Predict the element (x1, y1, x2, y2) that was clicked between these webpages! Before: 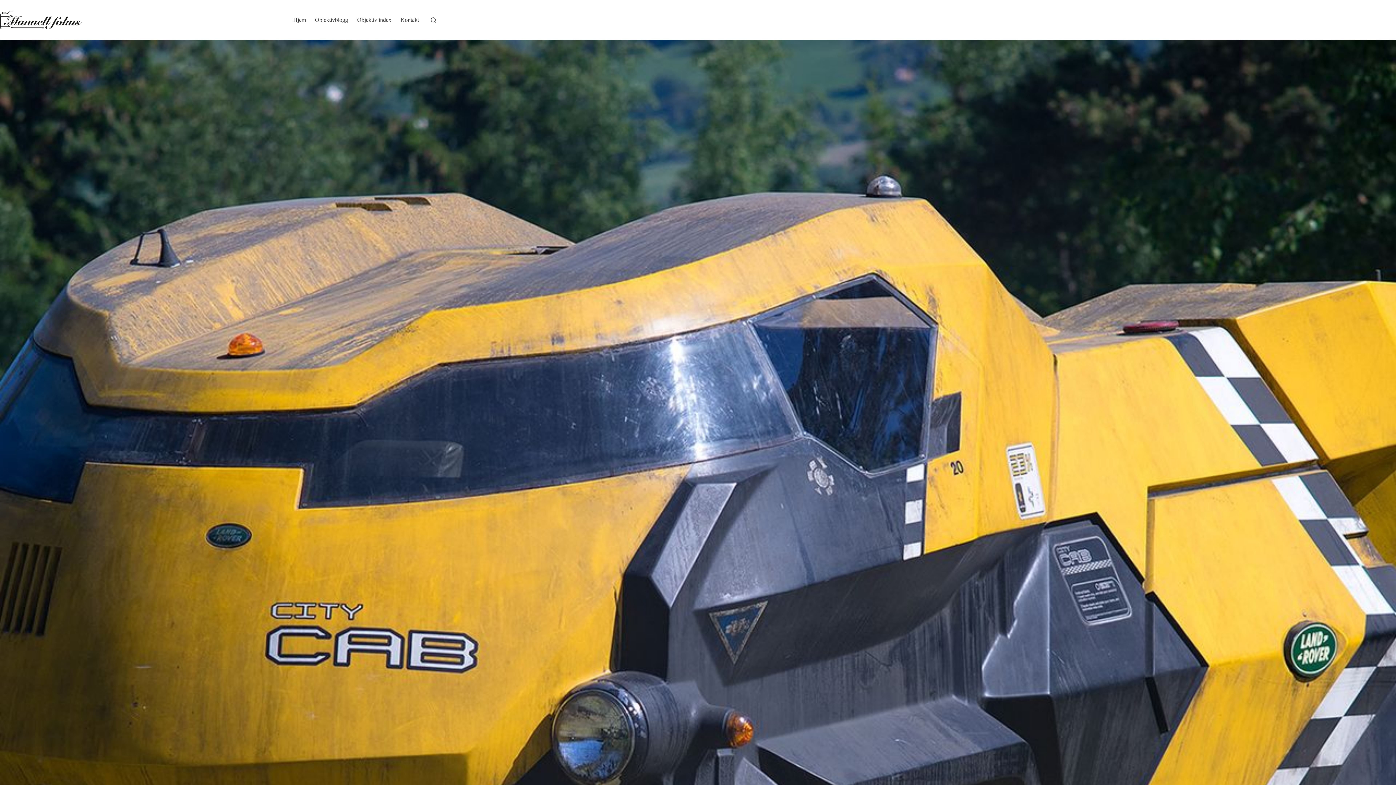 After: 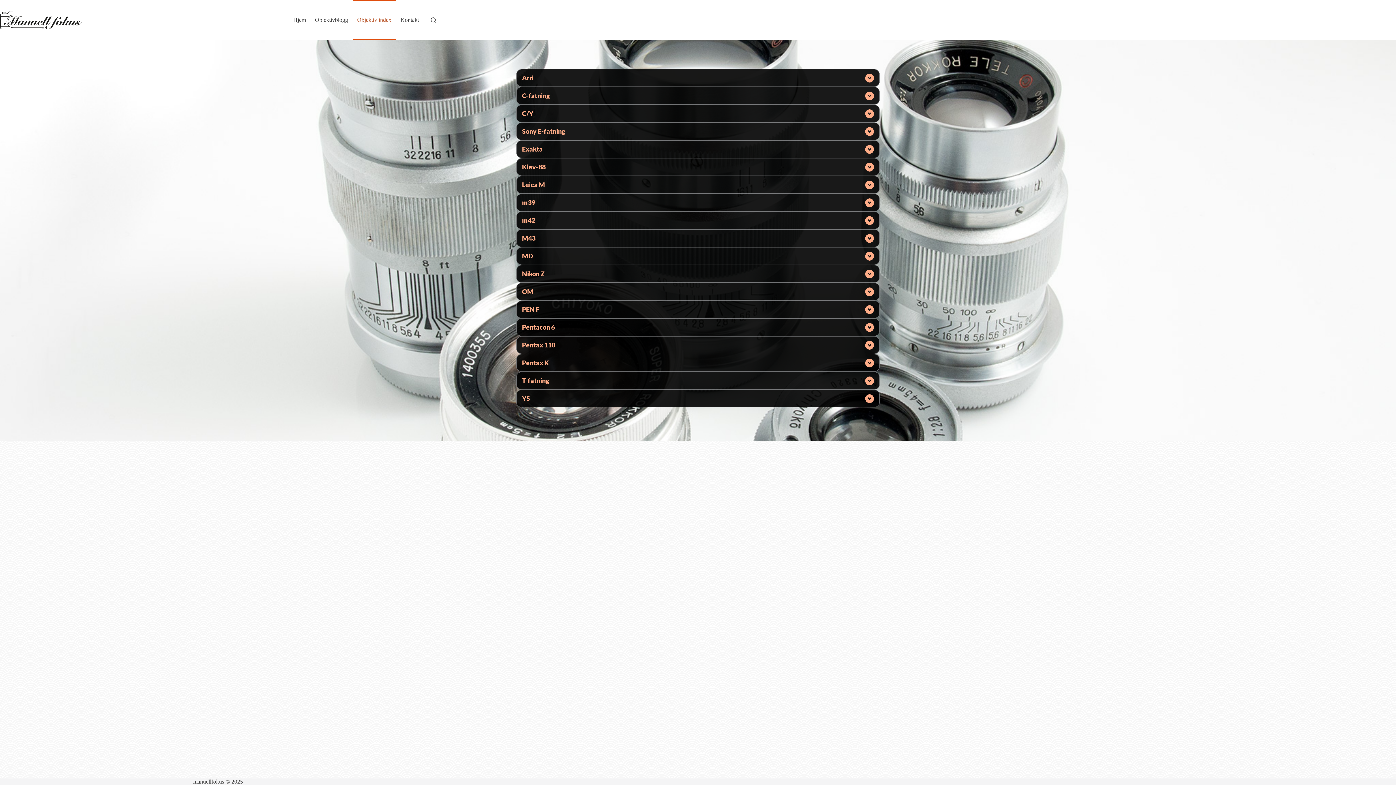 Action: bbox: (352, 0, 396, 40) label: Objektiv index